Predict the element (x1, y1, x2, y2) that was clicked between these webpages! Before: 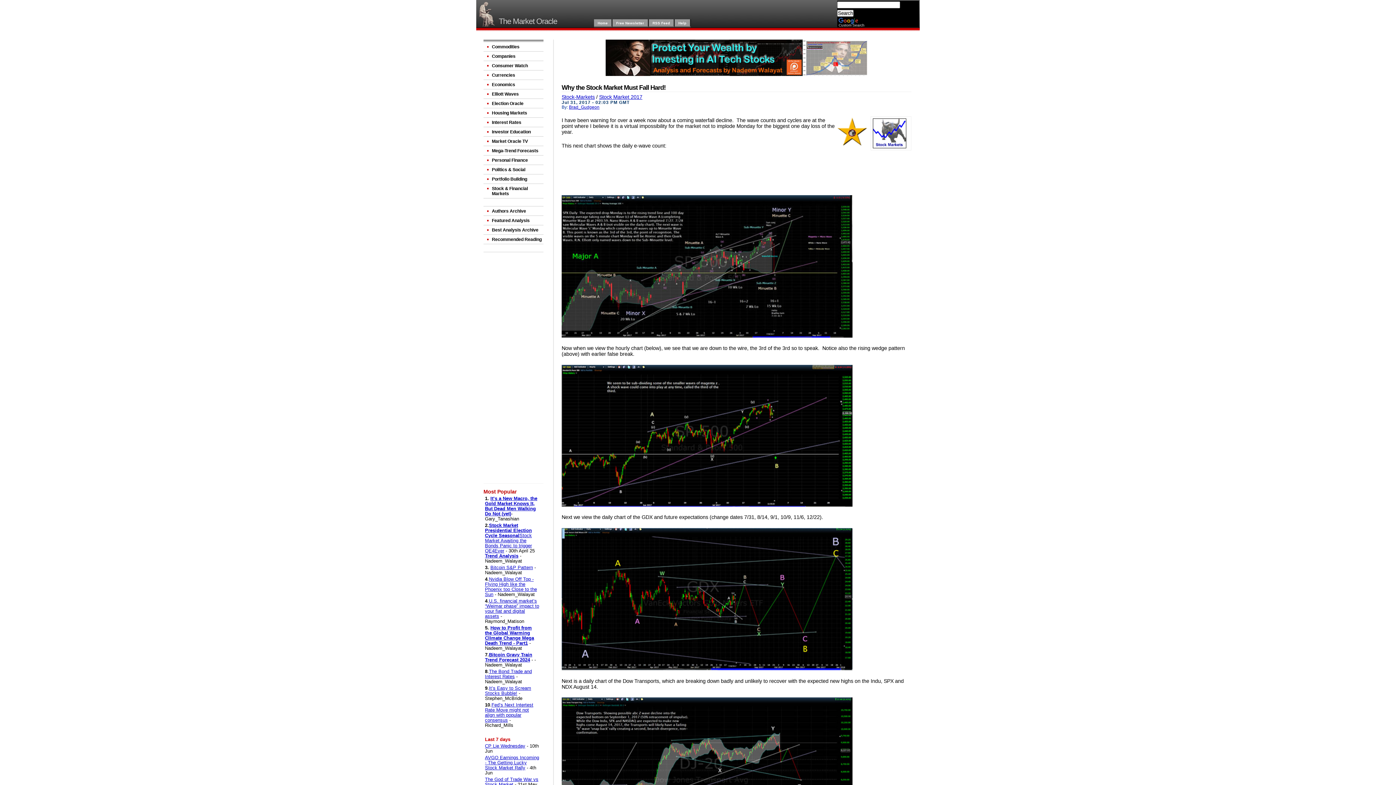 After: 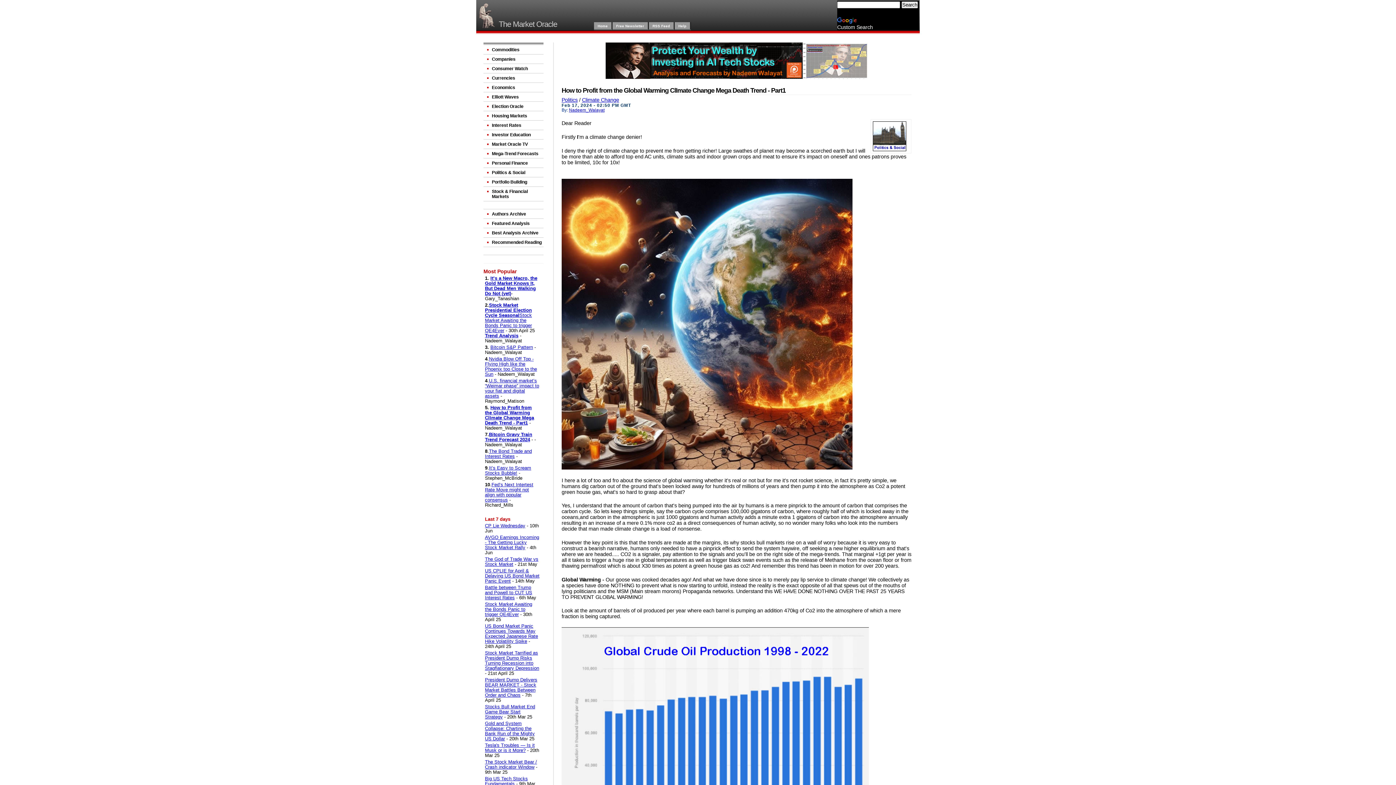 Action: label: How to Profit from the Global Warming ClImate Change Mega Death Trend - Part1 bbox: (485, 625, 534, 646)